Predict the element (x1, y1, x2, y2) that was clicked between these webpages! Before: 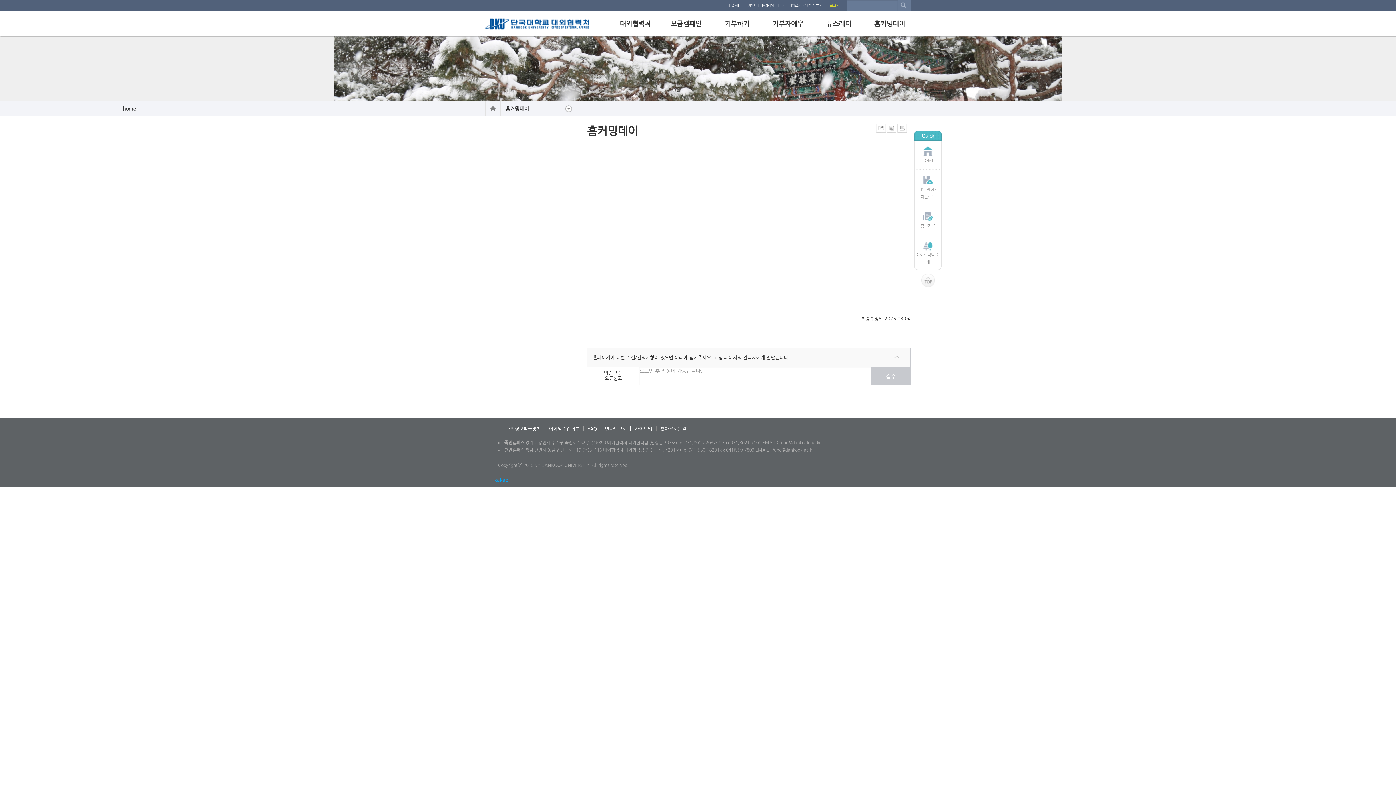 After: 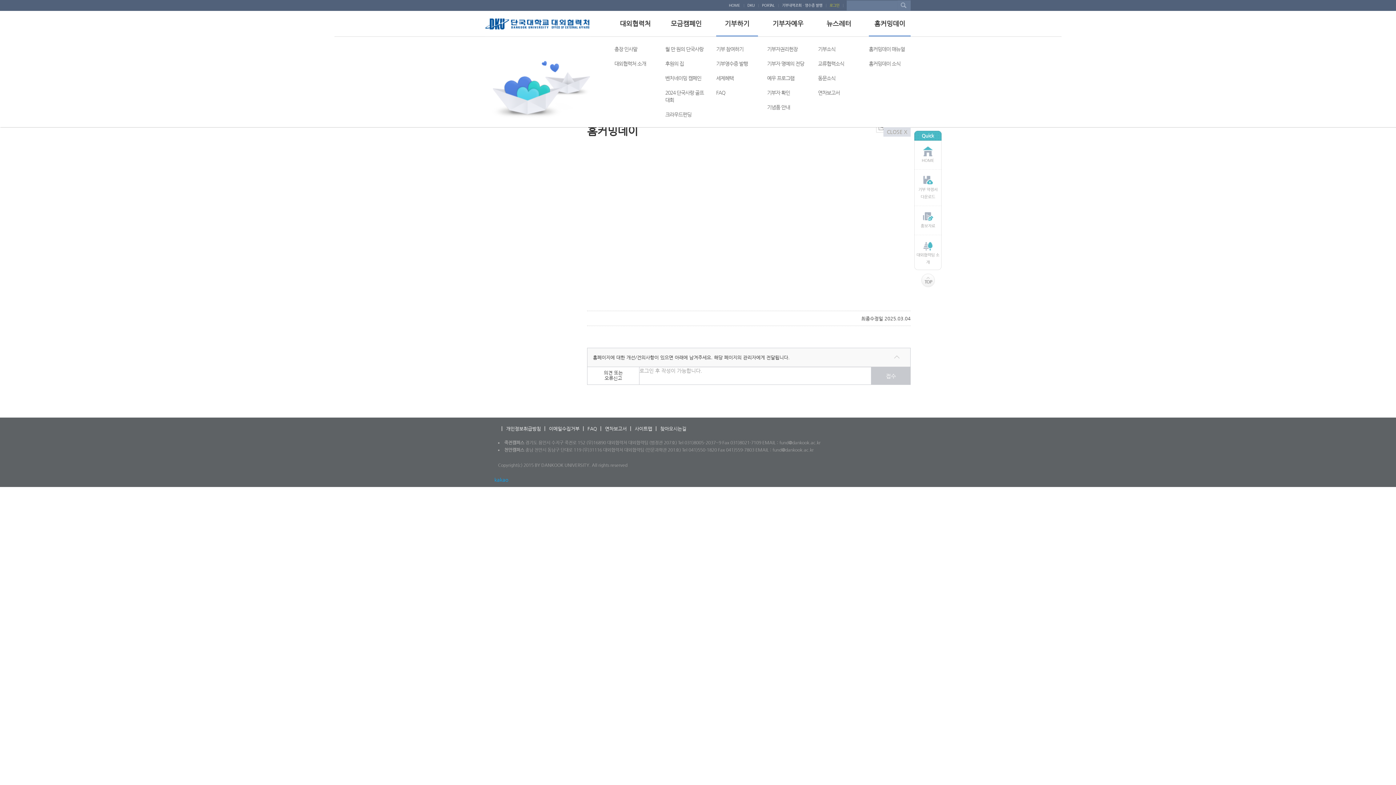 Action: label: 기부하기 bbox: (716, 10, 758, 36)